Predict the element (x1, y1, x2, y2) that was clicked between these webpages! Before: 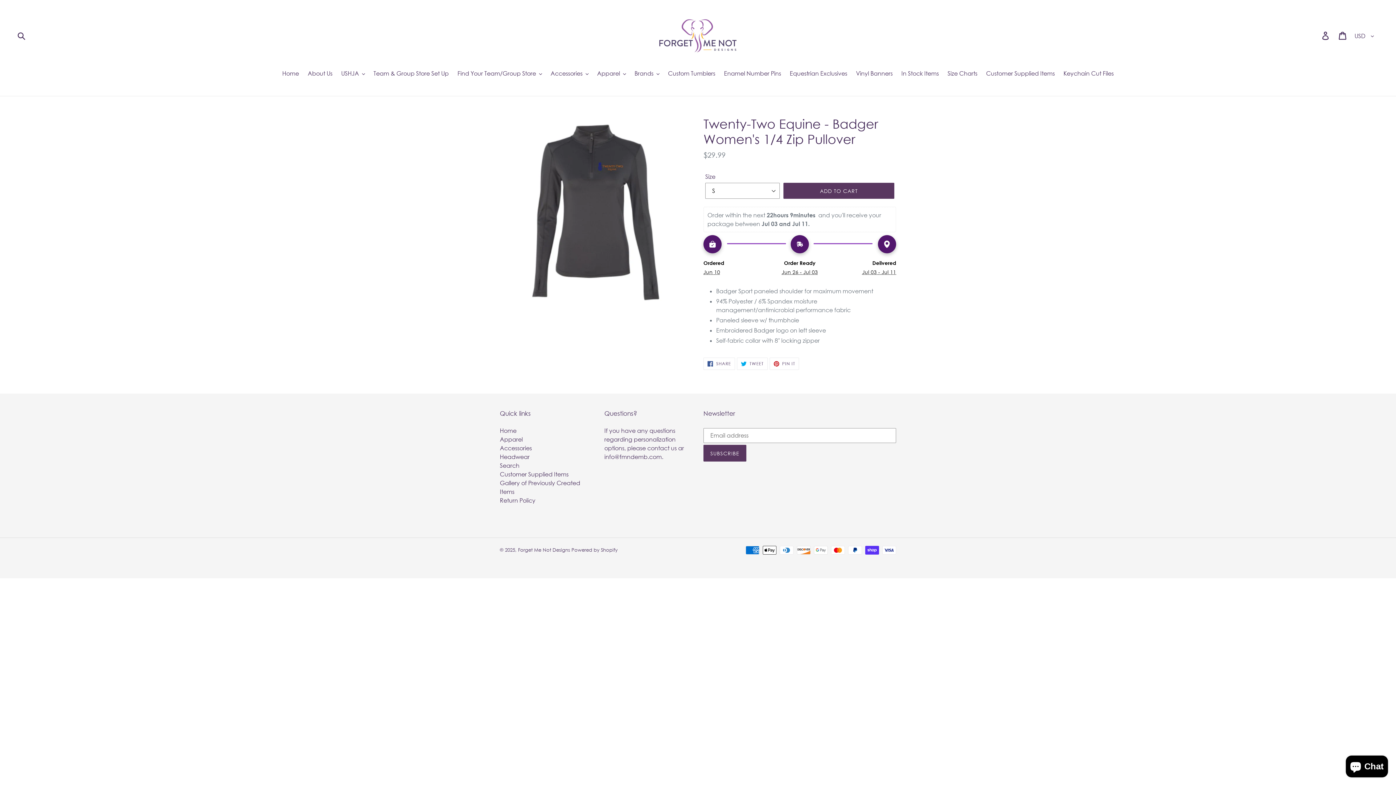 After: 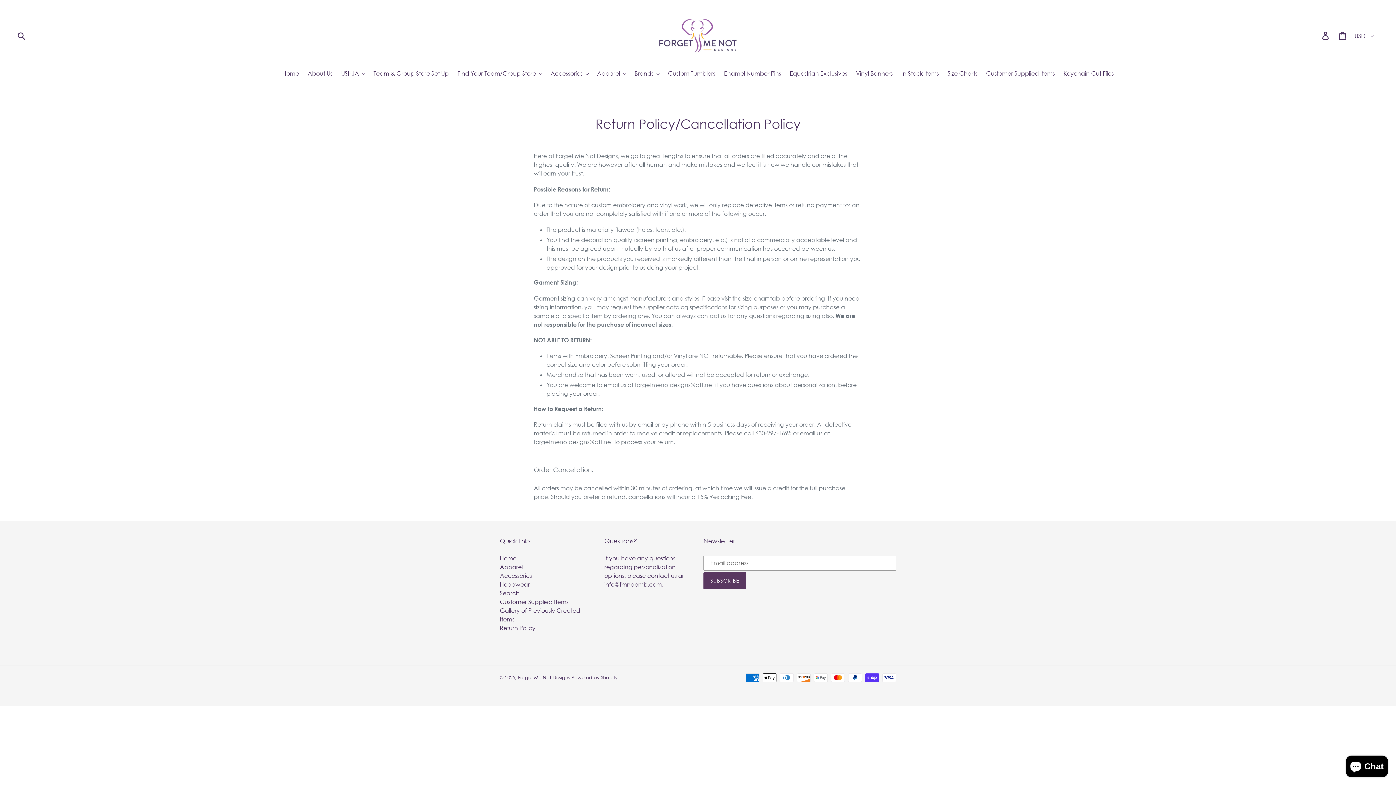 Action: label: Return Policy bbox: (500, 497, 535, 504)